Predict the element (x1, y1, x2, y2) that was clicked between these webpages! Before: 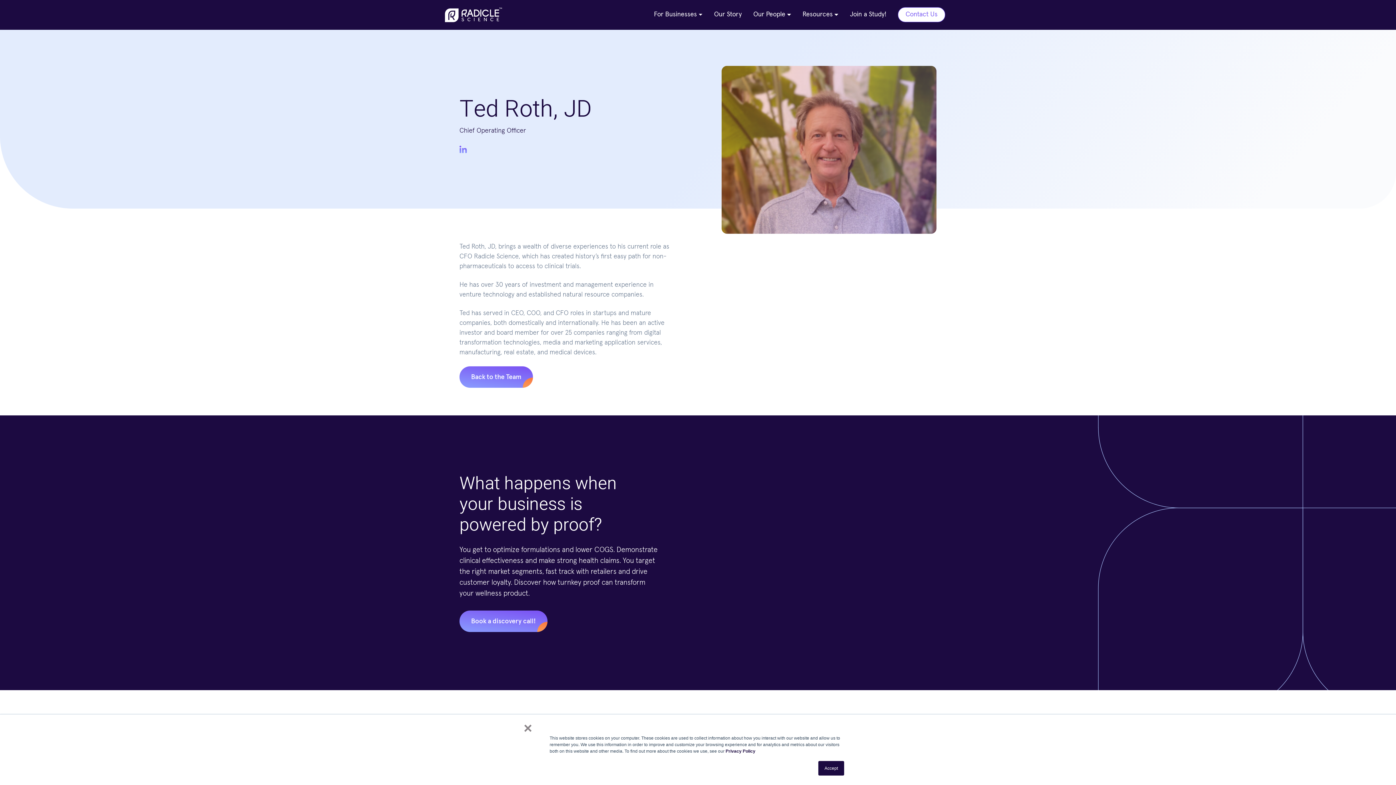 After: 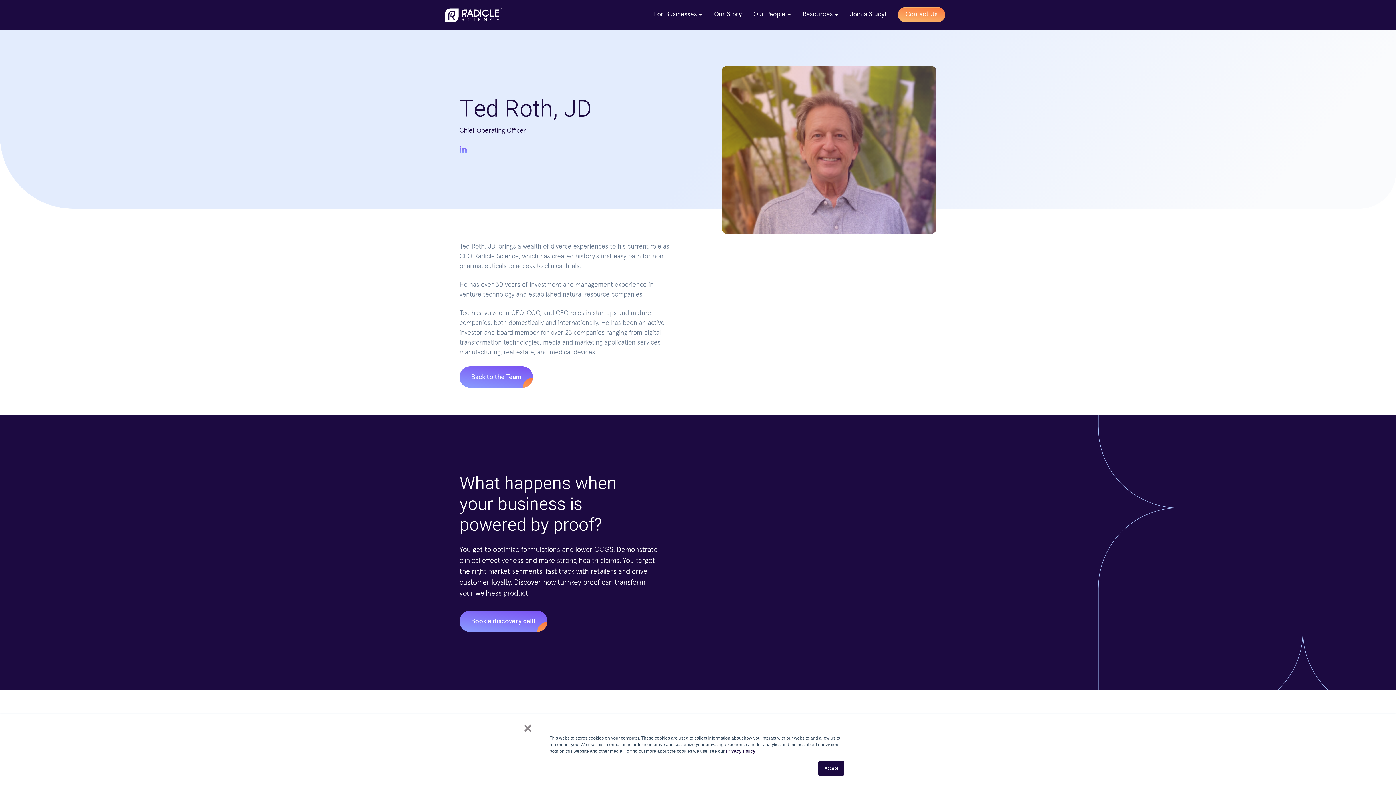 Action: label: Contact Us bbox: (898, 7, 945, 22)